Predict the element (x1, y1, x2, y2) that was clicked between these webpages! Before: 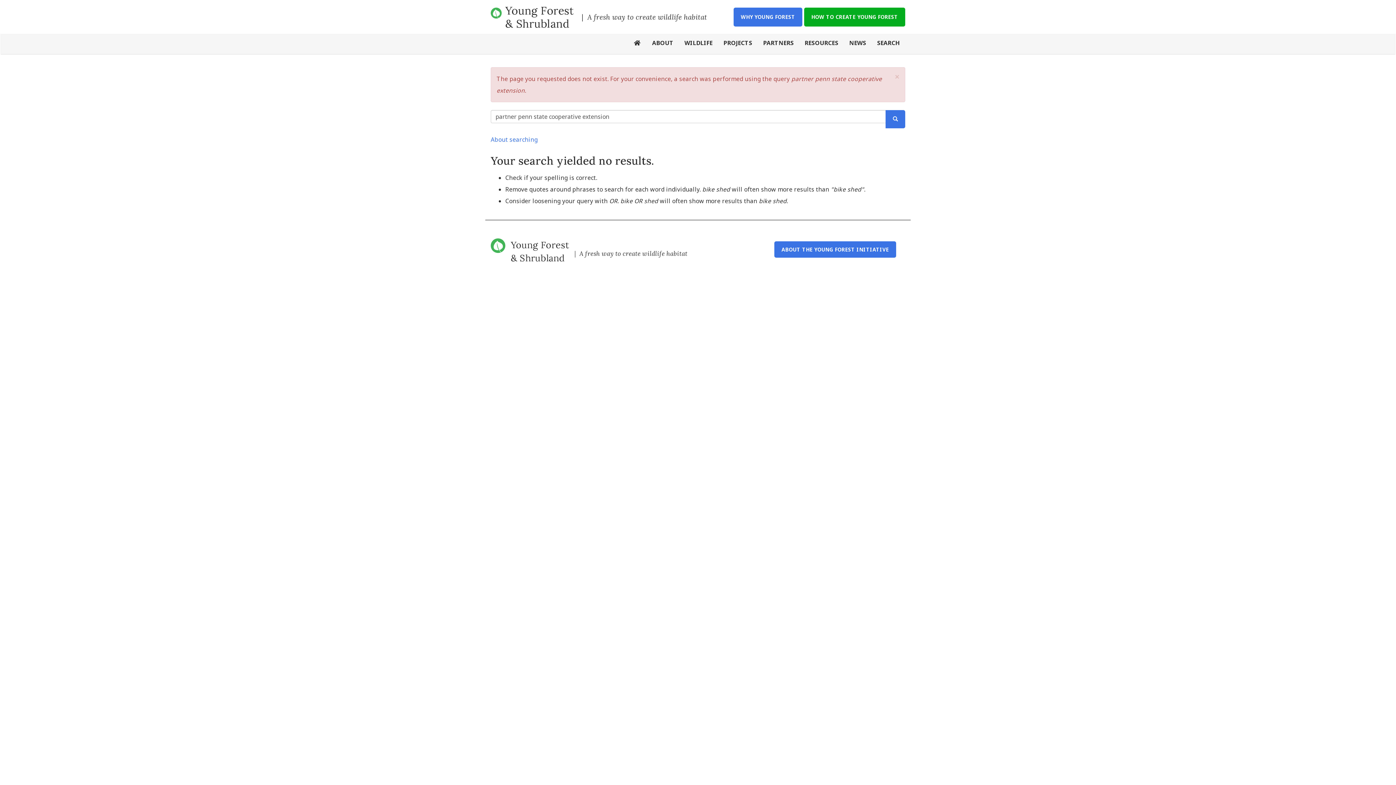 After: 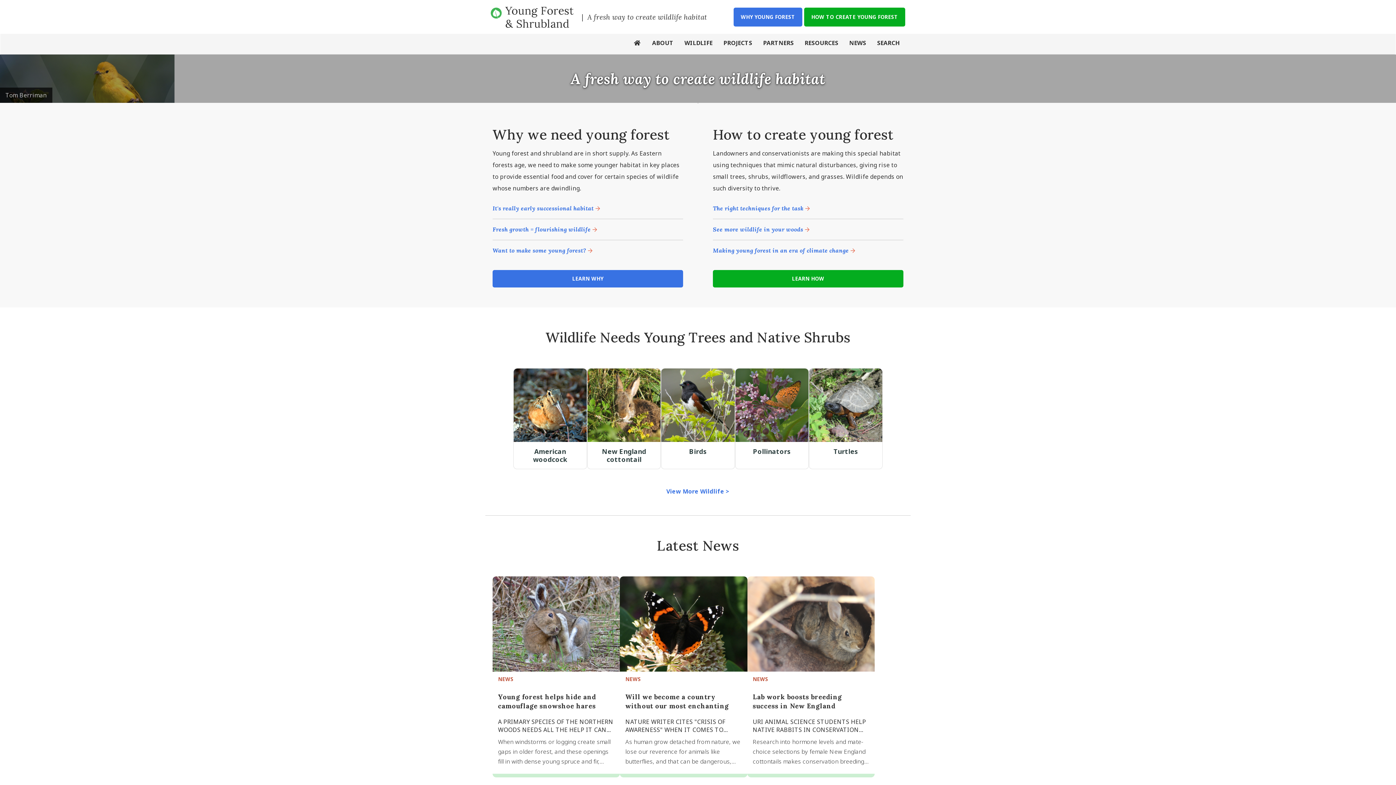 Action: bbox: (490, 241, 510, 249)